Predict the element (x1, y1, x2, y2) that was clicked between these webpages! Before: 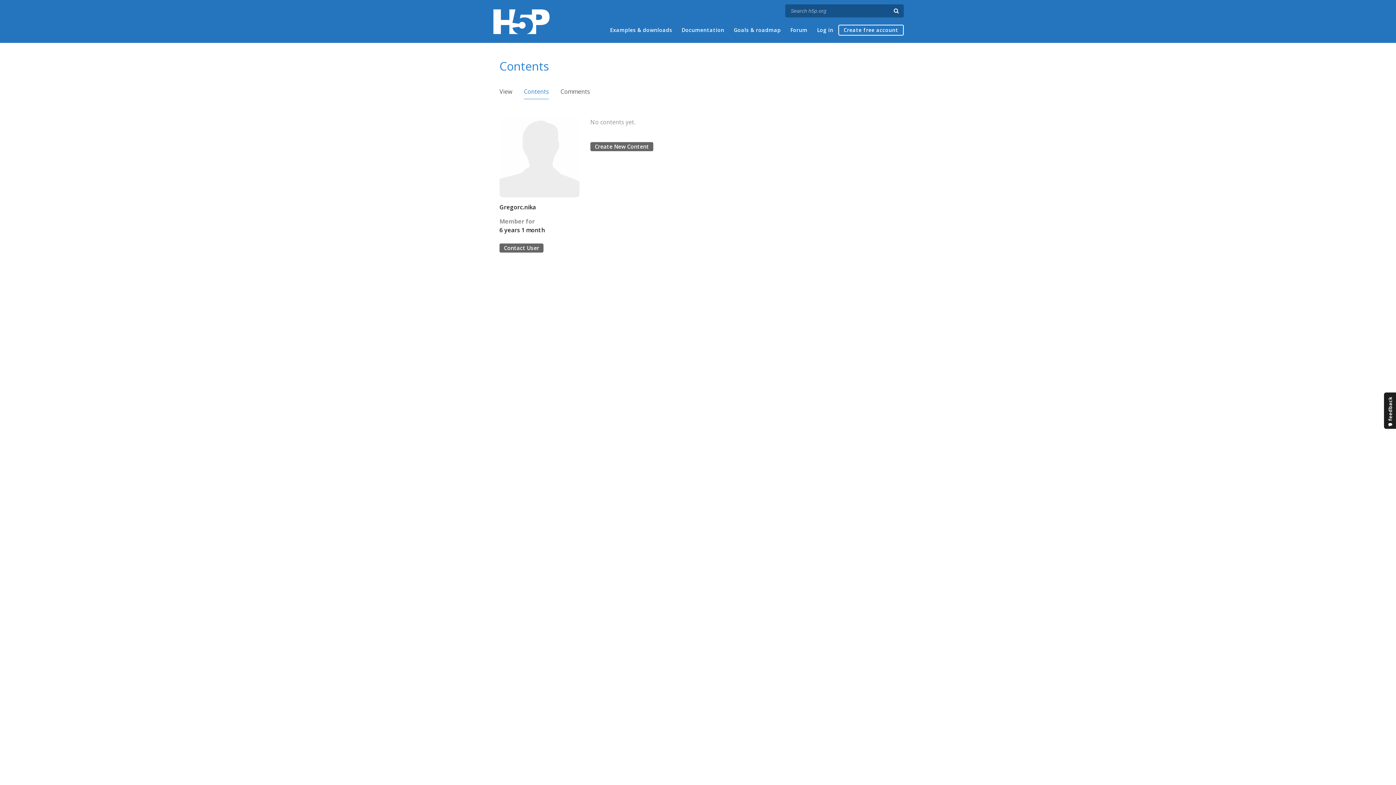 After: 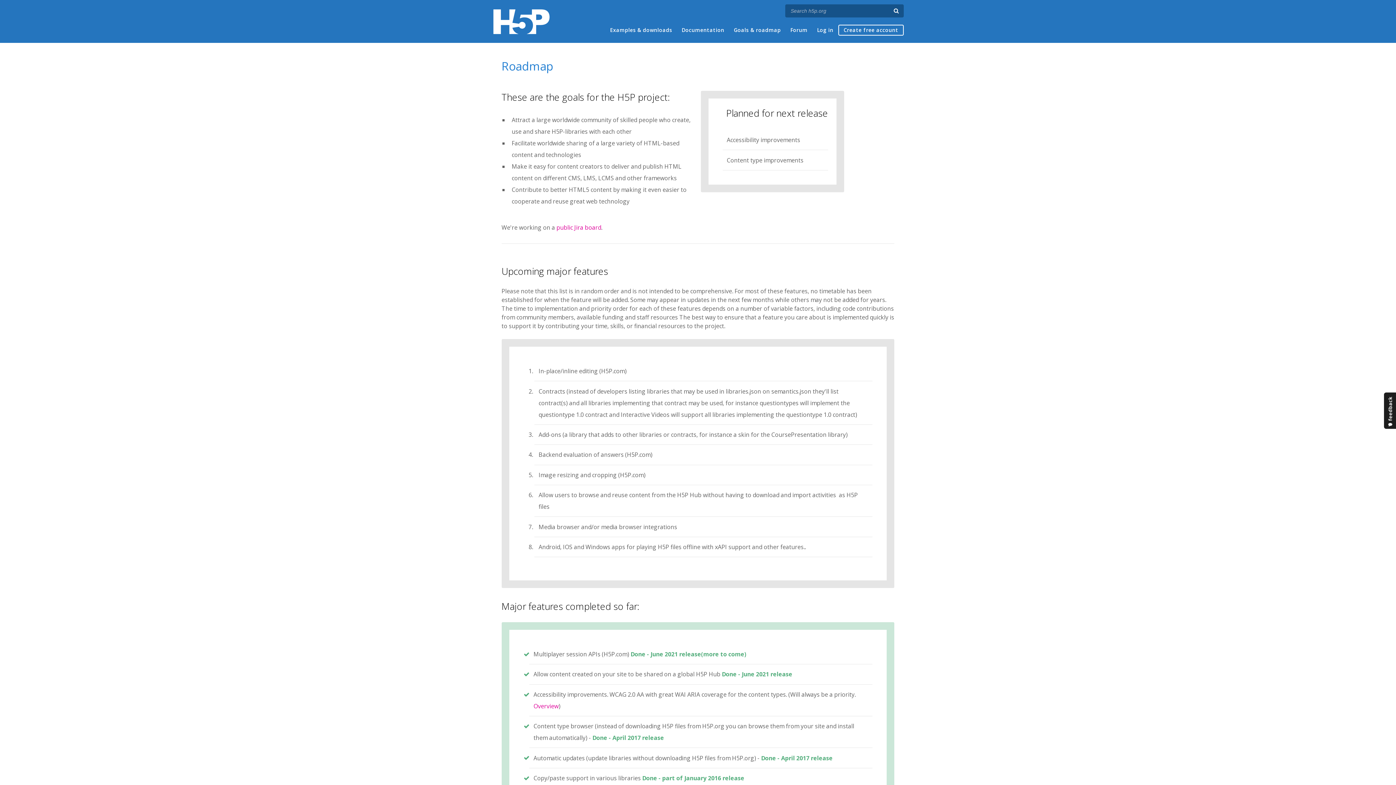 Action: label: Goals & roadmap bbox: (734, 25, 781, 34)